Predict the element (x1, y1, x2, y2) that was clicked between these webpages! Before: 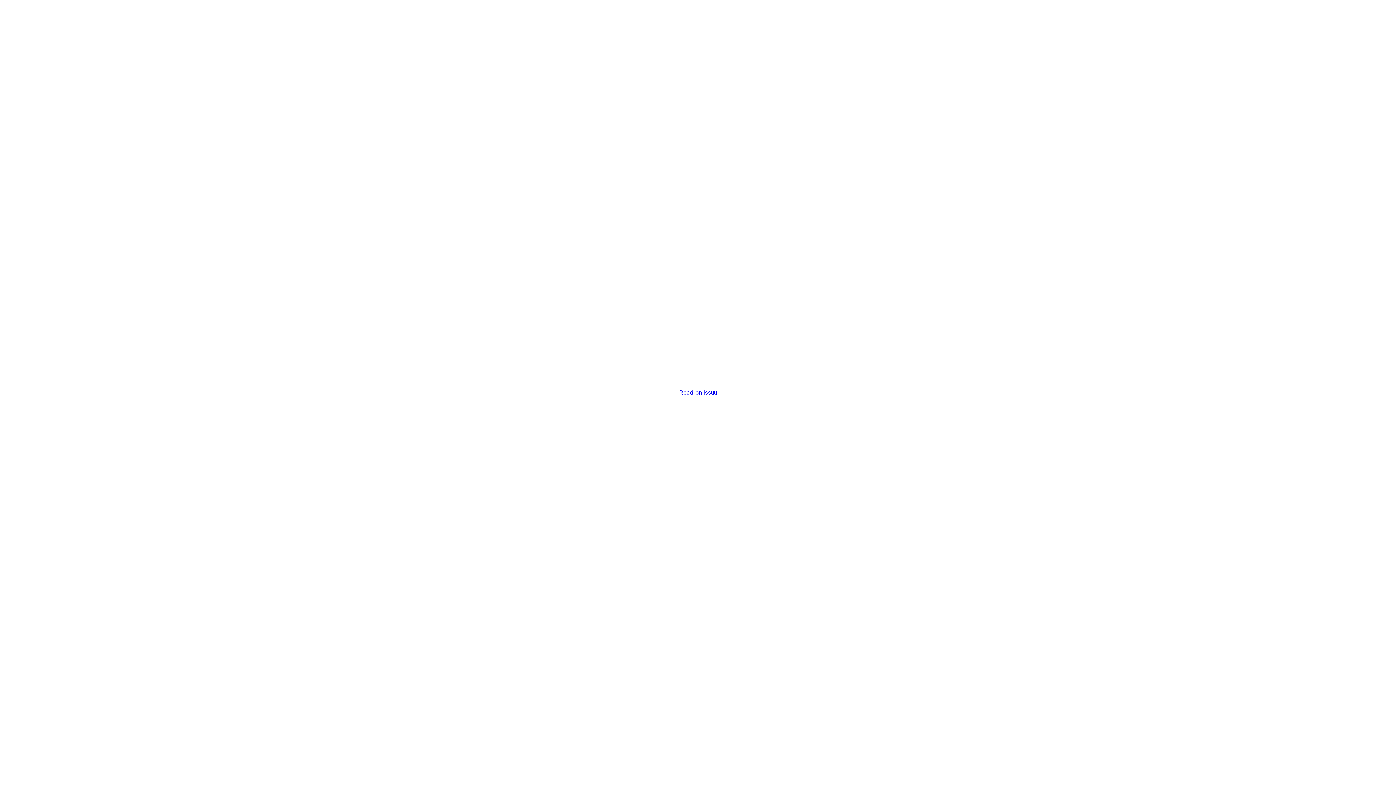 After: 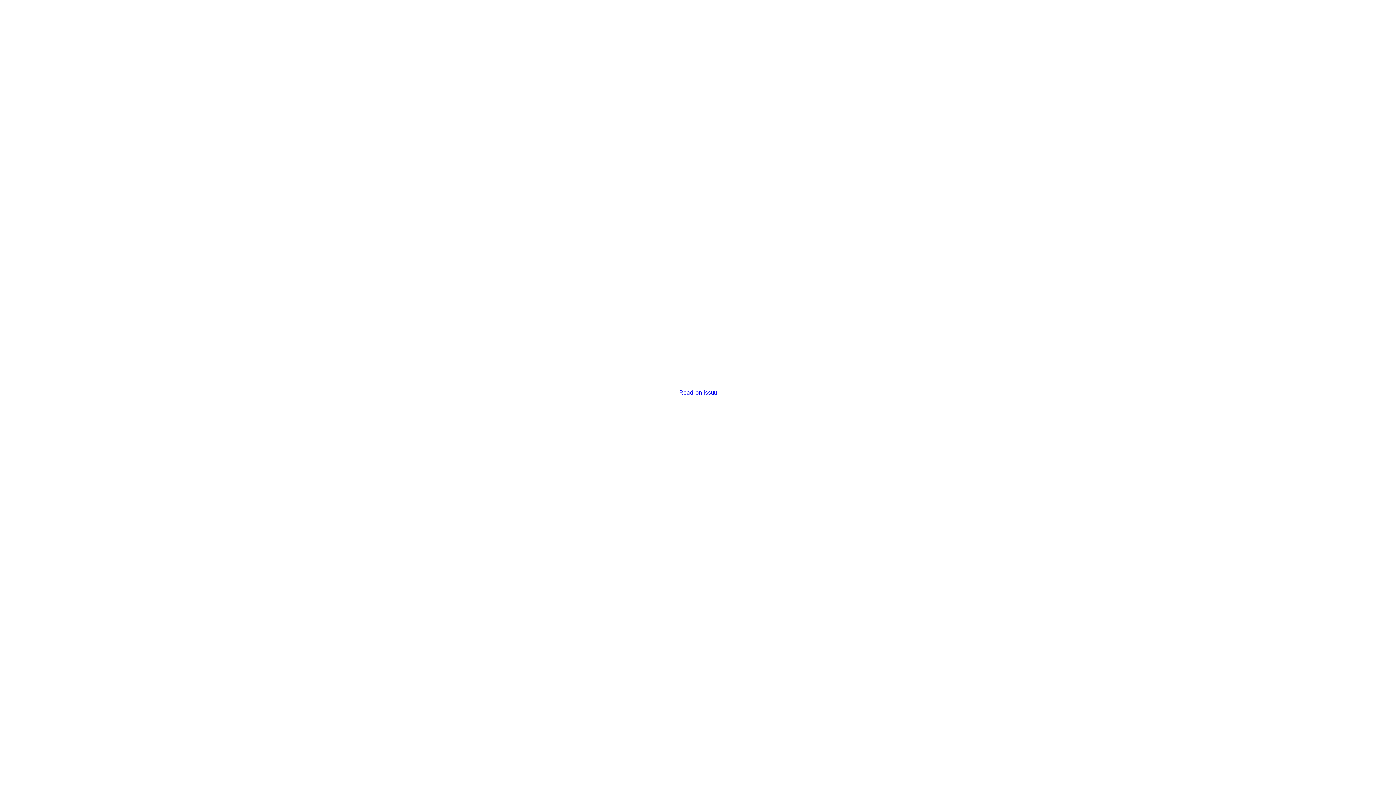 Action: bbox: (679, 389, 716, 396) label: Read on issuu